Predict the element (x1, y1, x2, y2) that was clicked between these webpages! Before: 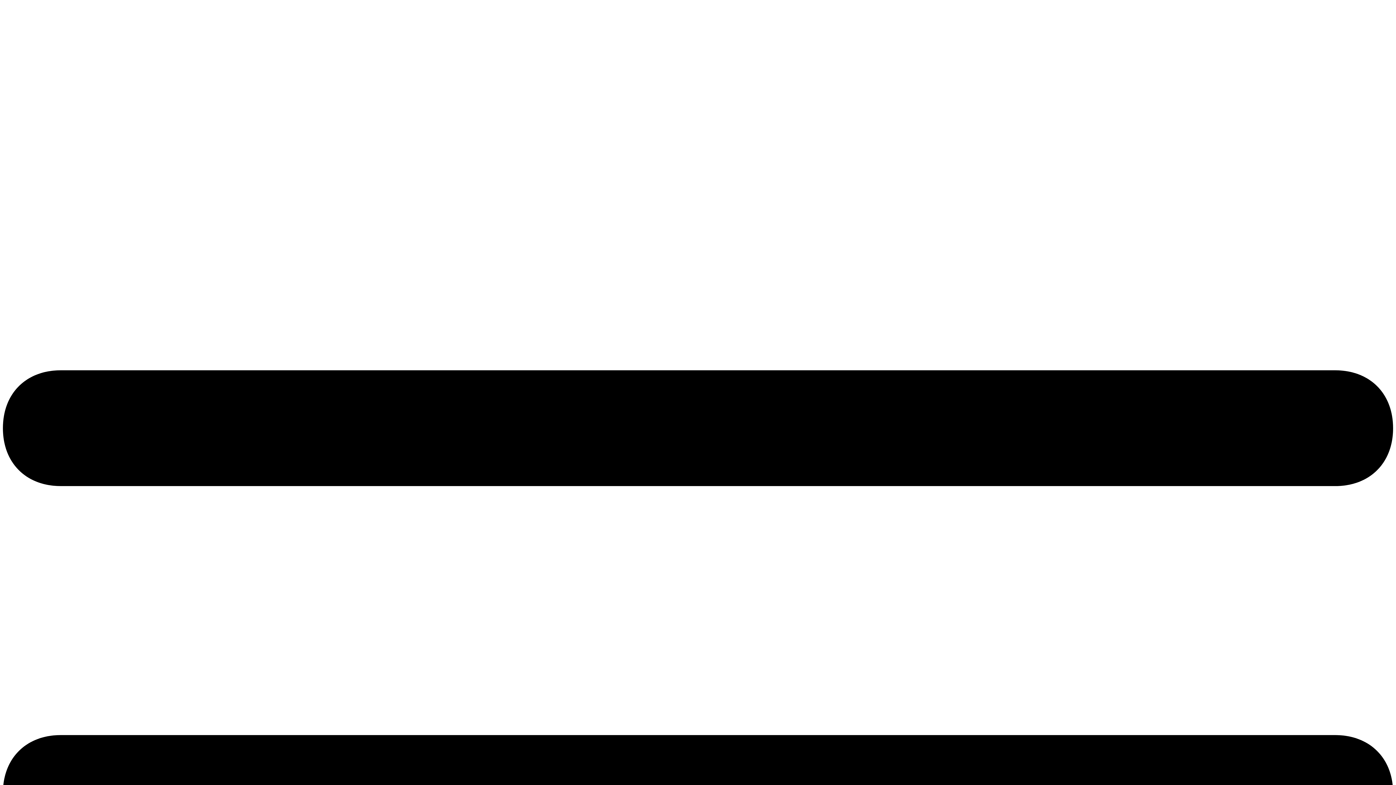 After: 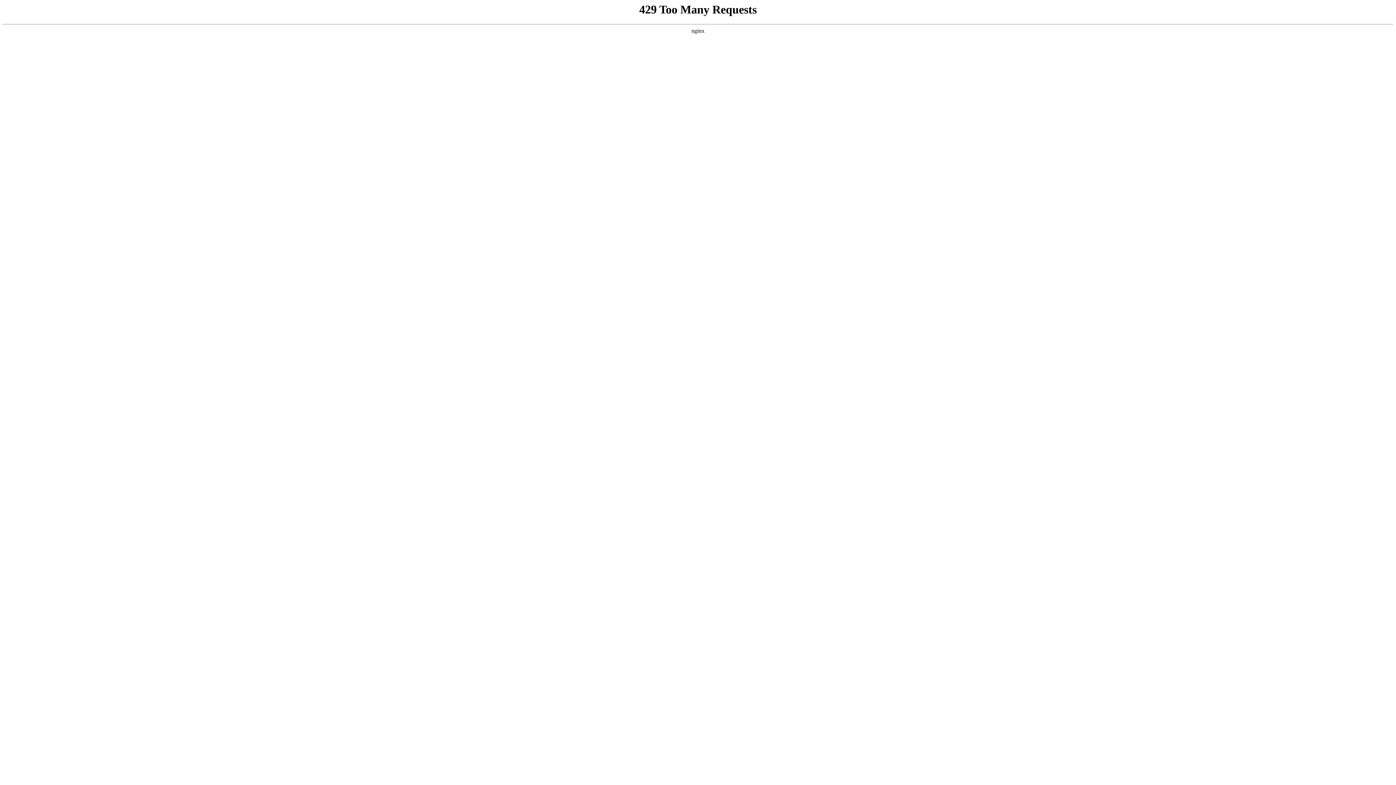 Action: bbox: (2, 90, 184, 97)